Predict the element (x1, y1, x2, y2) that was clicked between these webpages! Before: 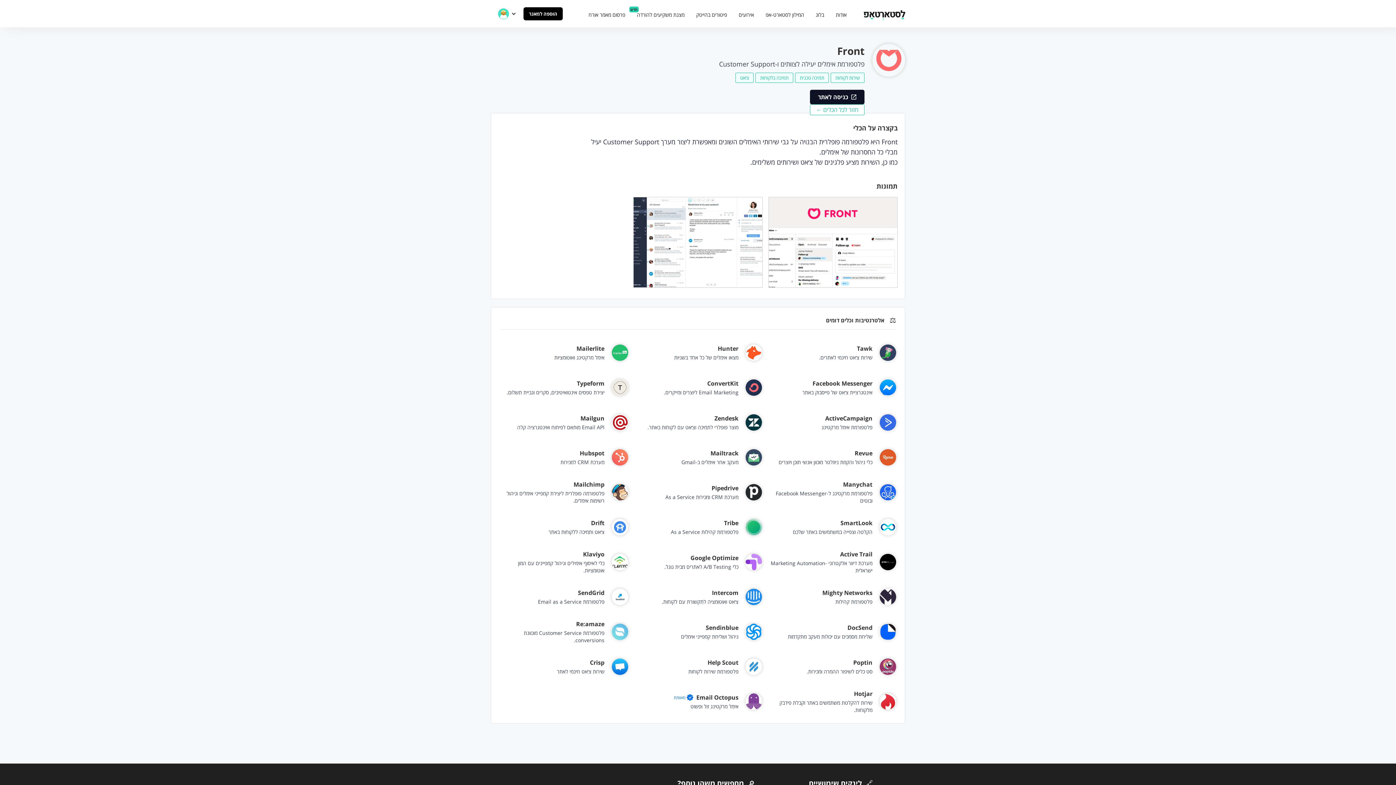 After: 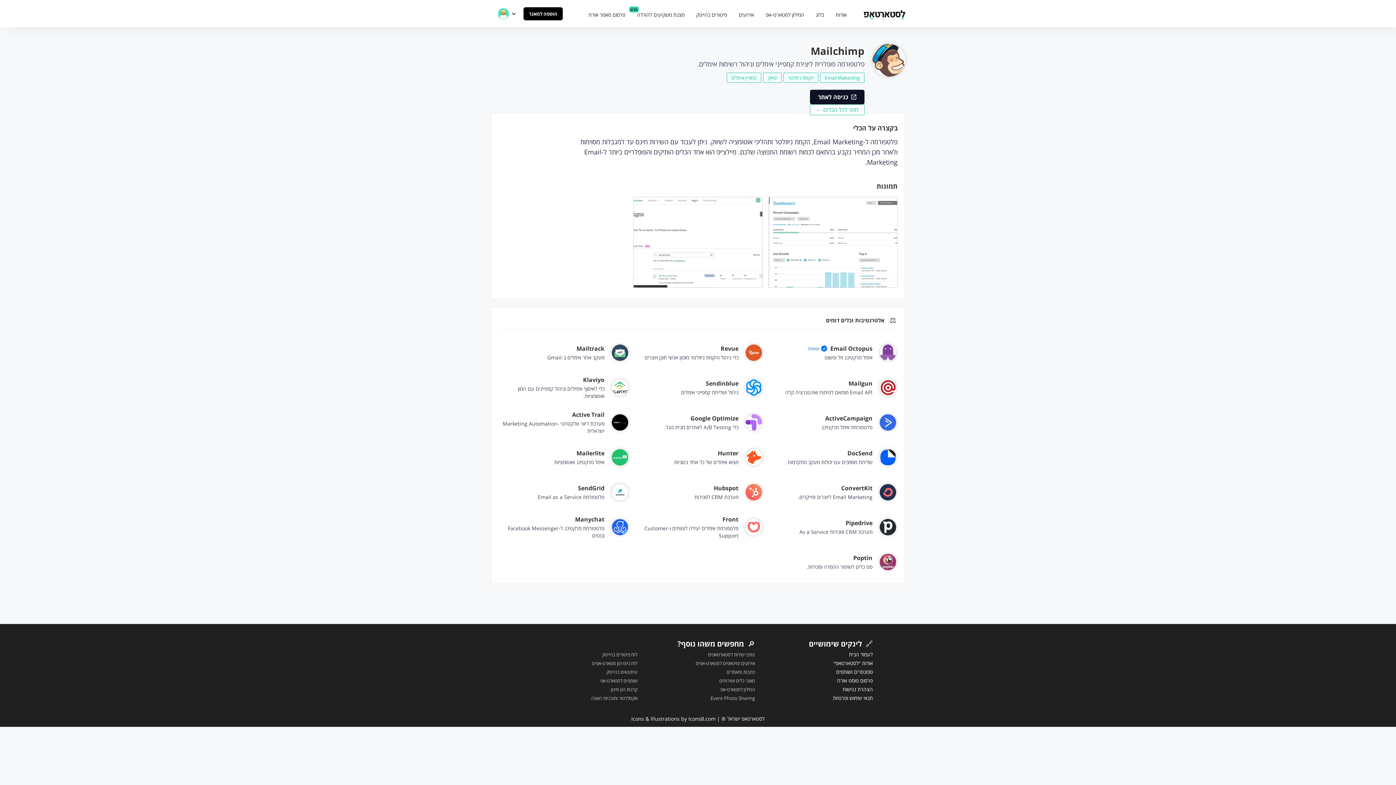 Action: label: Mailchimp
פלטפורמה פופלרית ליצירת קמפייני אימלים וניהול רשימות אימלים. bbox: (500, 477, 628, 506)